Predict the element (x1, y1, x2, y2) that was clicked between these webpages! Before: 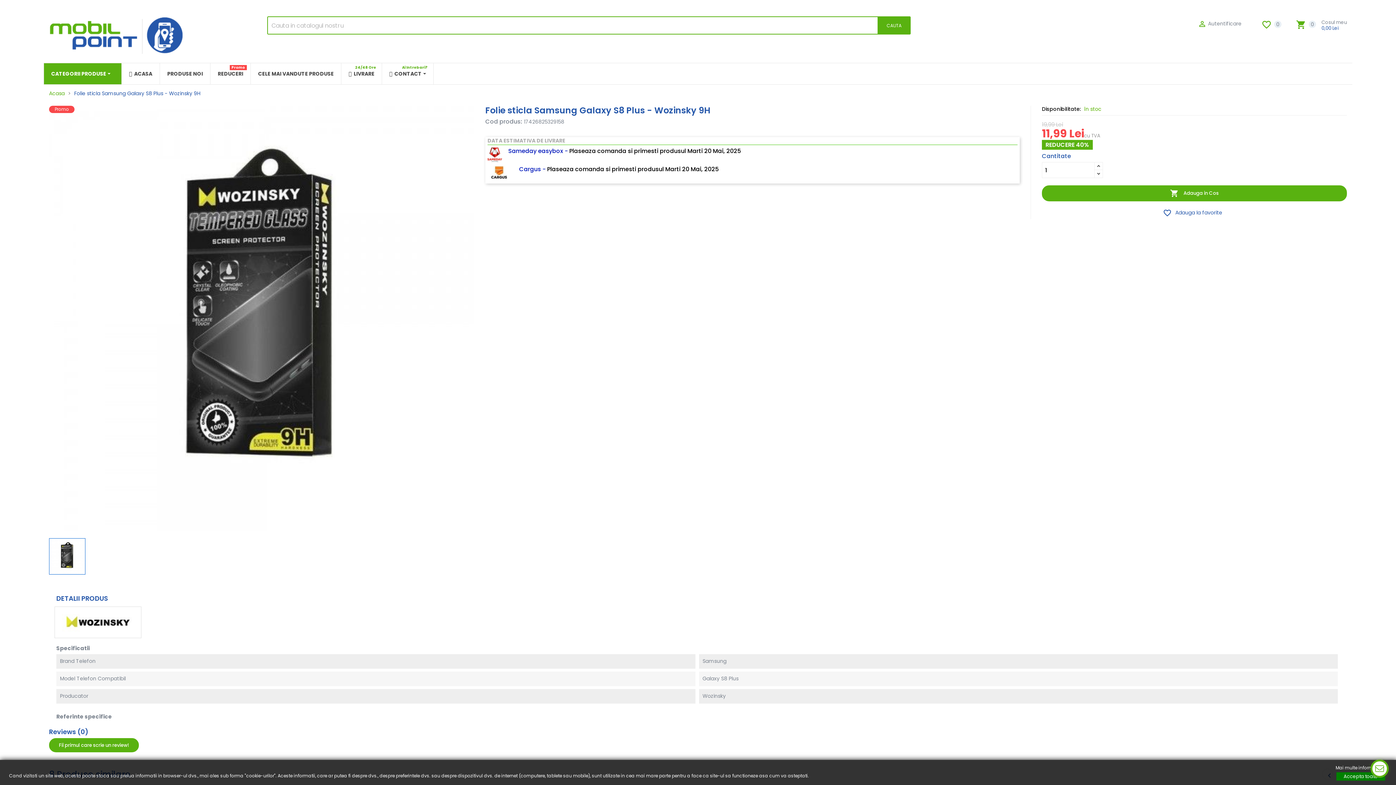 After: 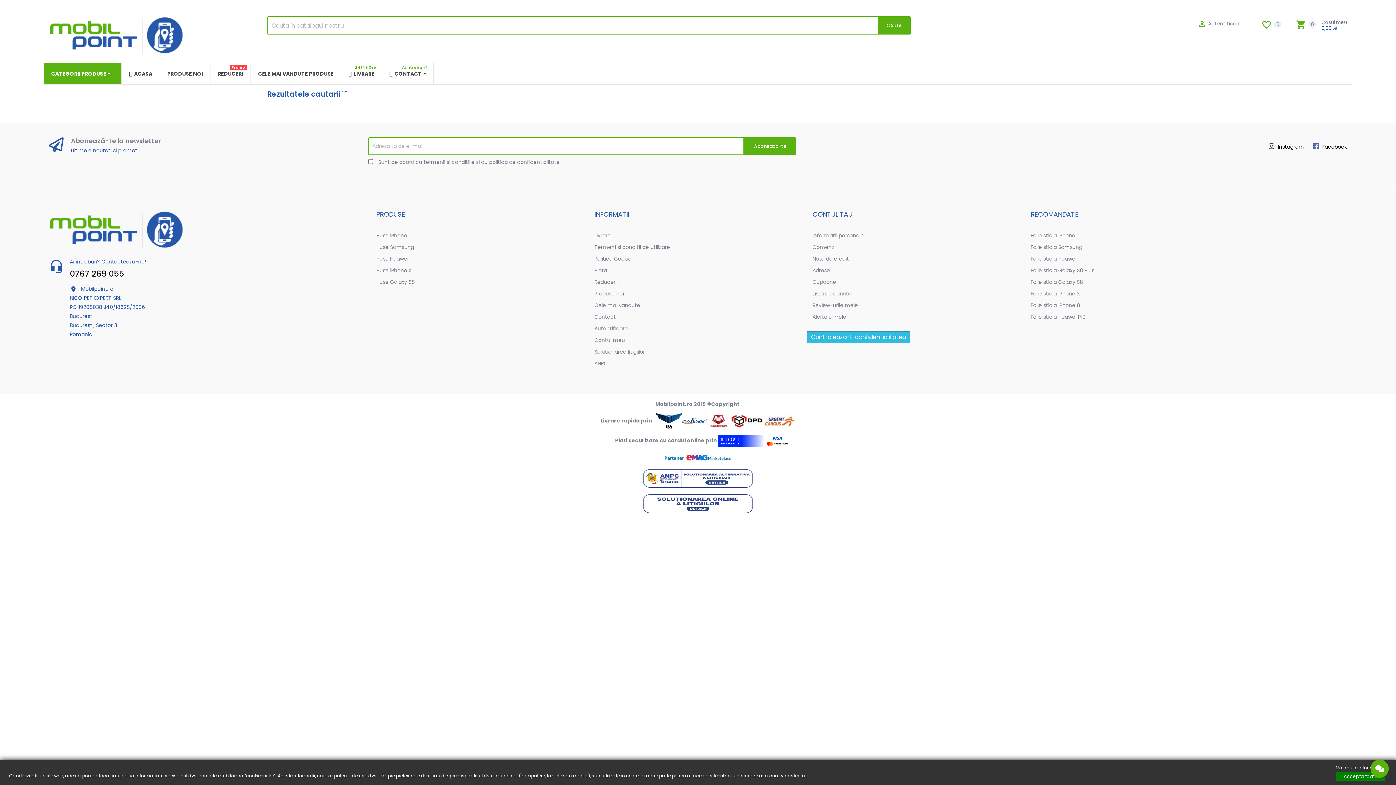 Action: bbox: (877, 16, 910, 34) label: CAUTA